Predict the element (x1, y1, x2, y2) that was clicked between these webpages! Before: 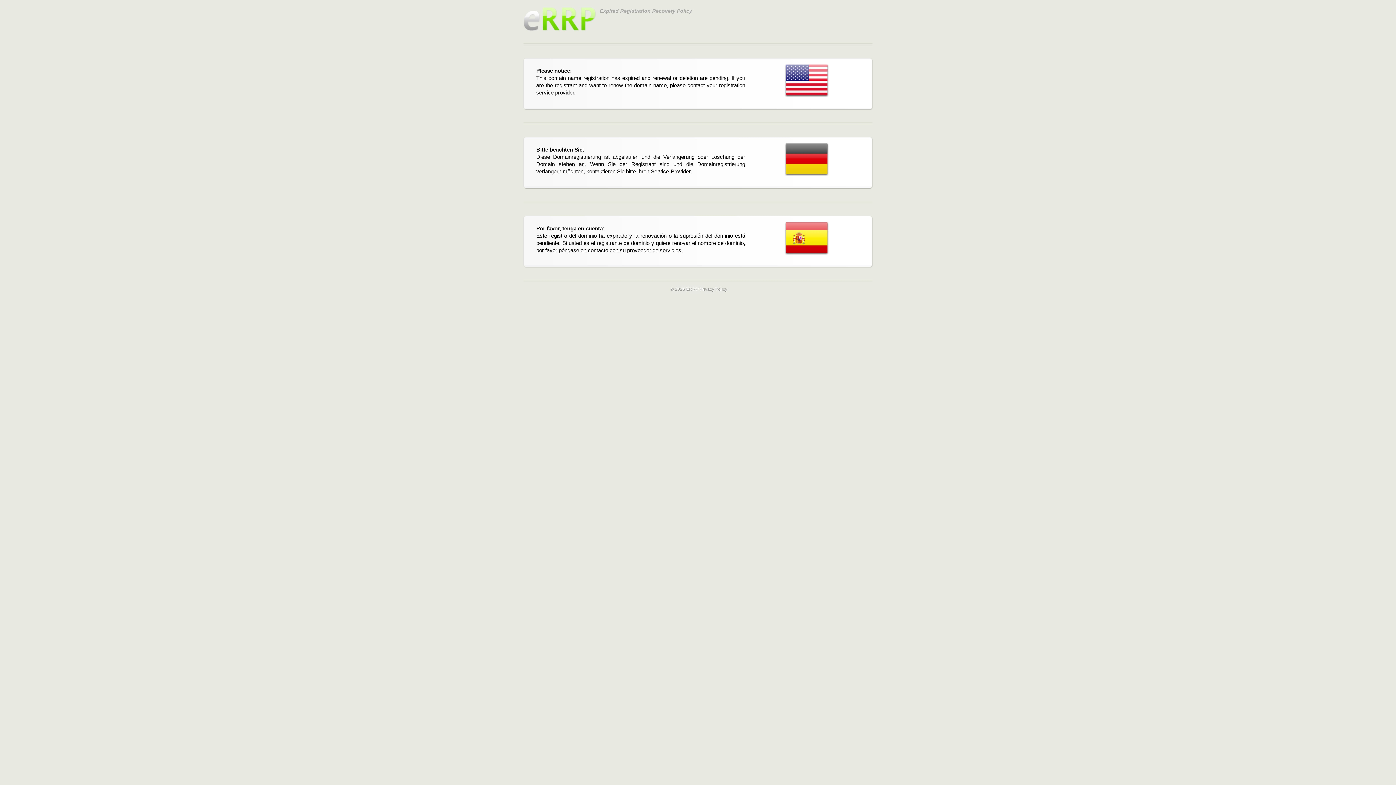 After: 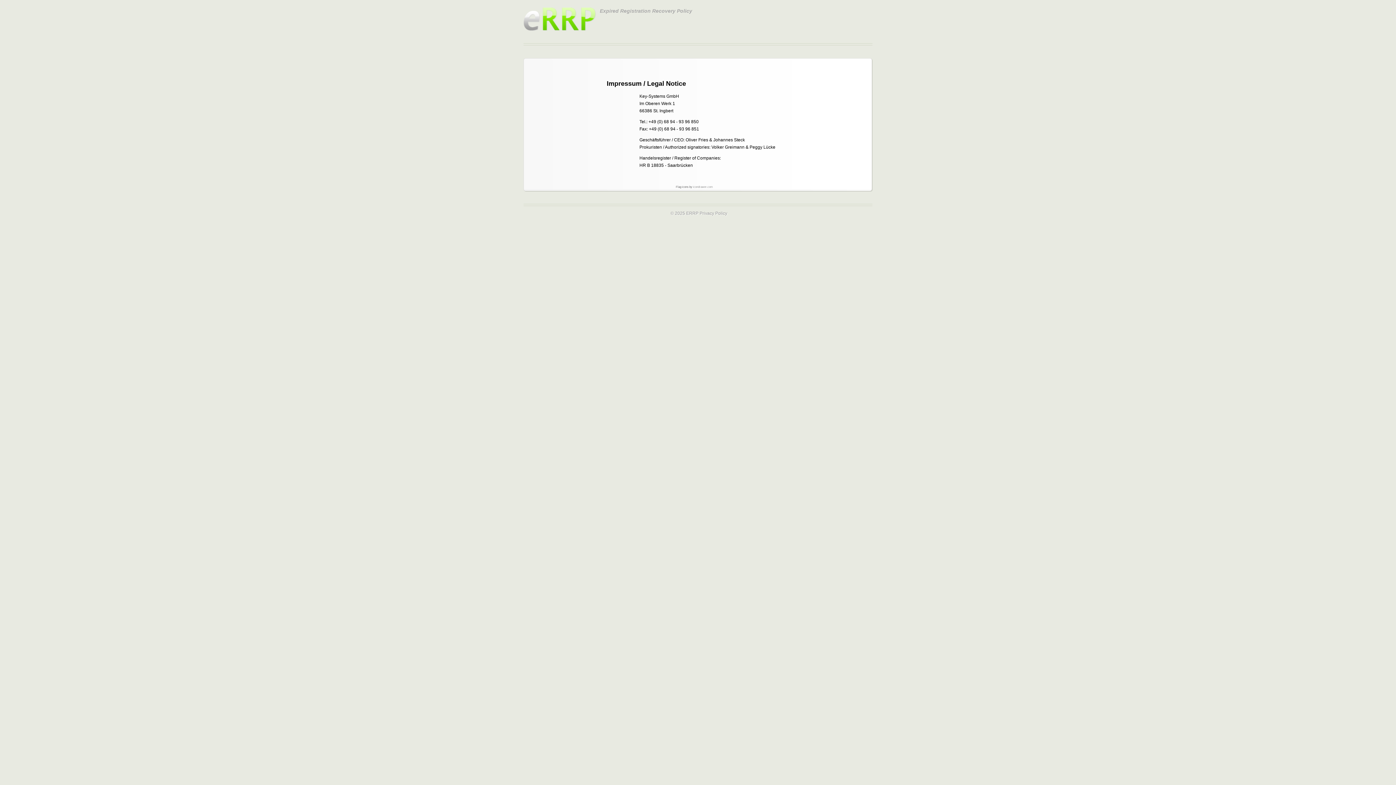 Action: label: © 2025 ERRP bbox: (670, 286, 698, 292)